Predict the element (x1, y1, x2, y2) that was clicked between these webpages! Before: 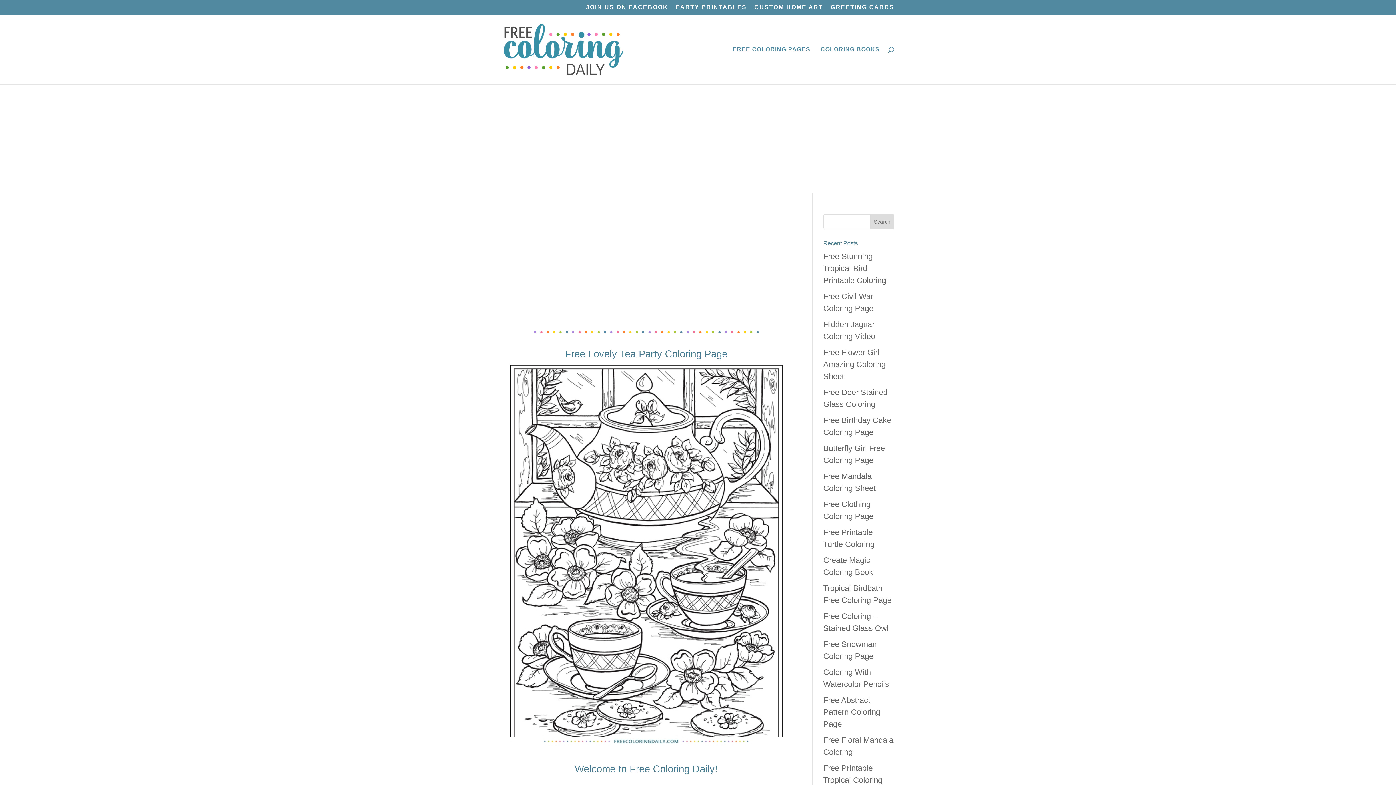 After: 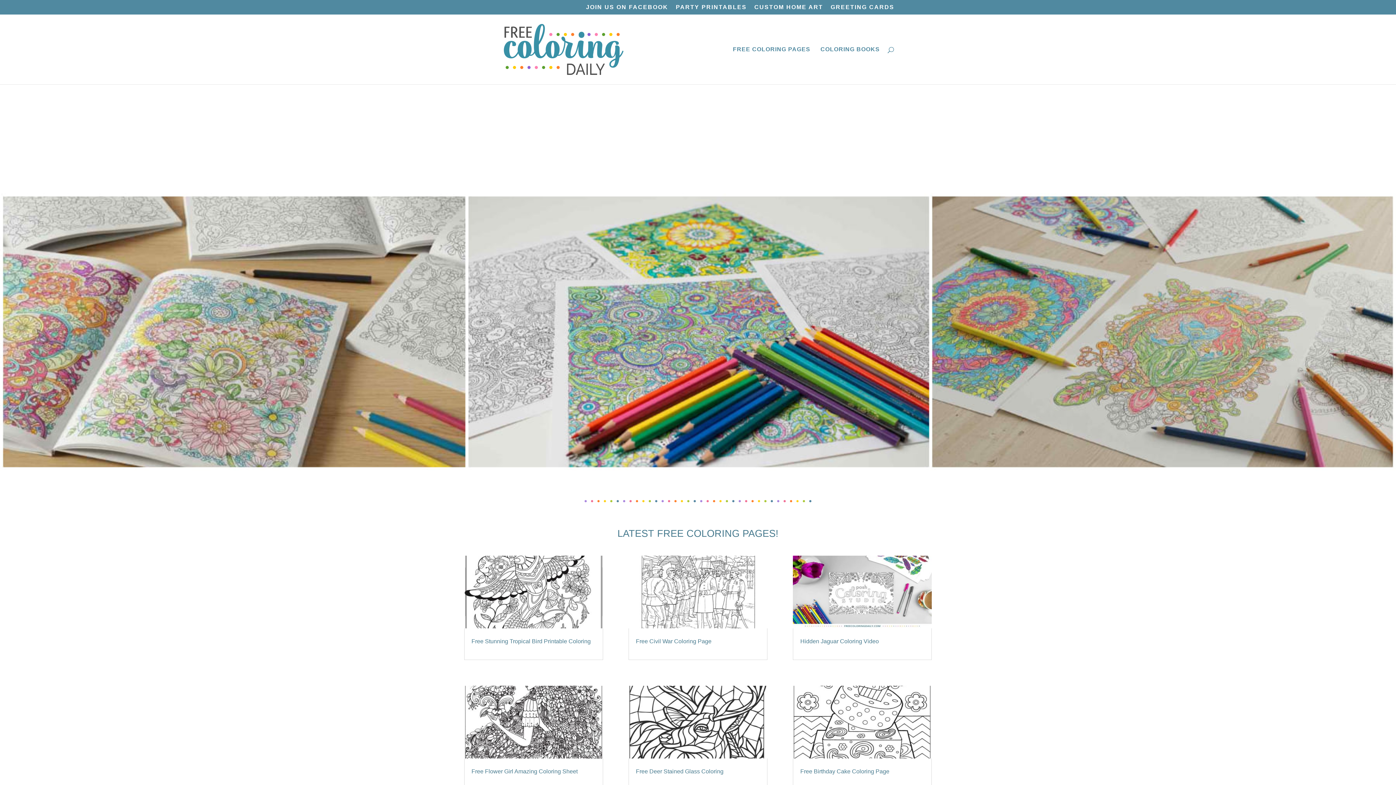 Action: bbox: (504, 44, 623, 53)